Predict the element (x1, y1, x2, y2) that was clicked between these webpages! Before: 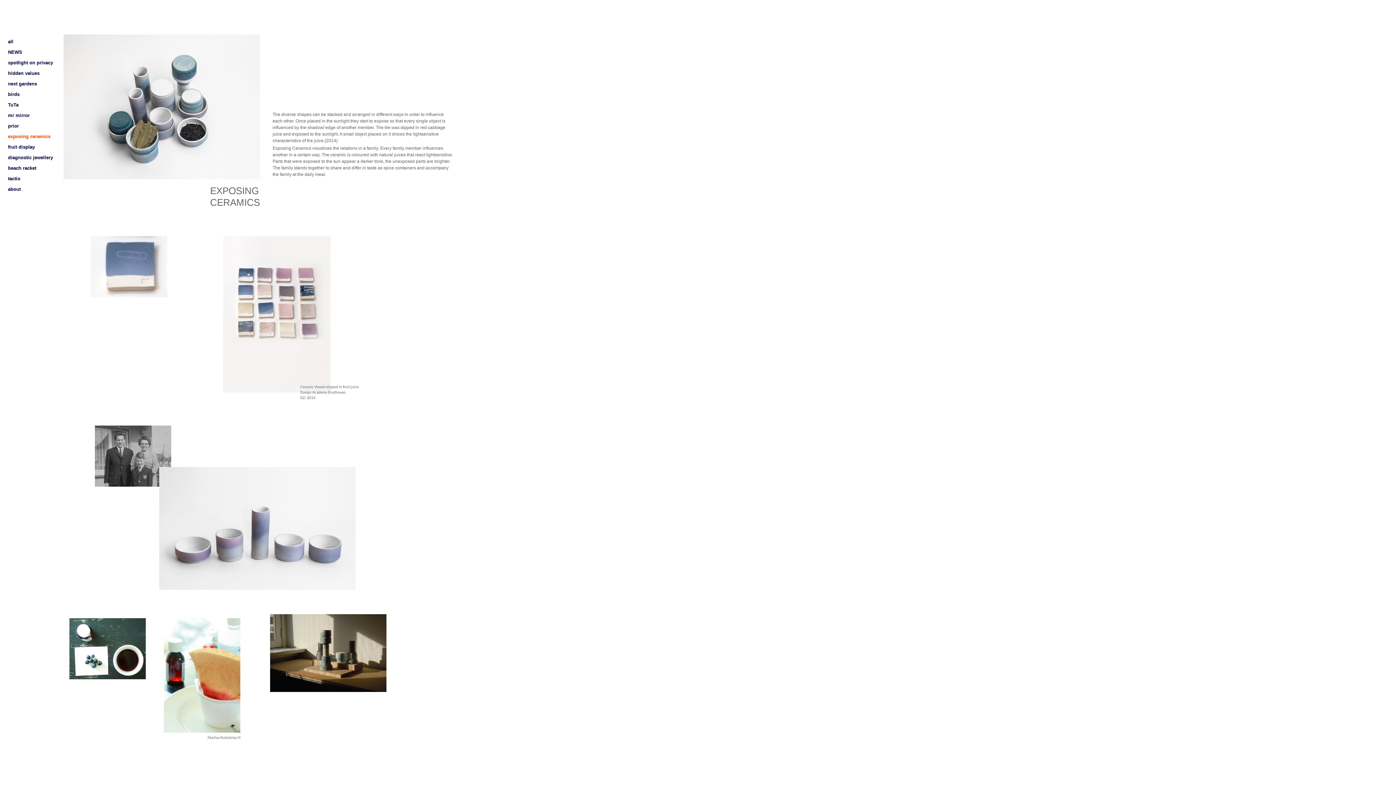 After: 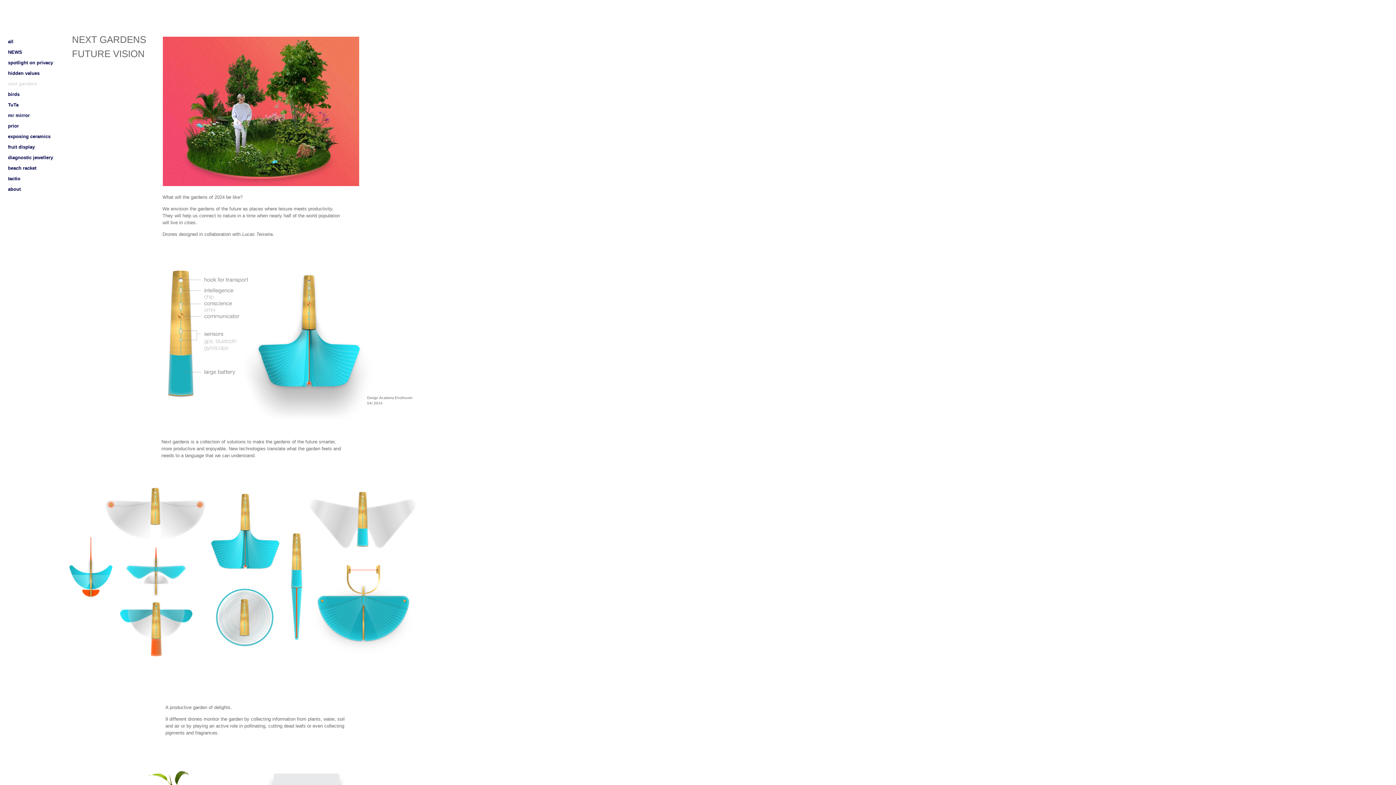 Action: label: next gardens bbox: (3, 78, 41, 88)